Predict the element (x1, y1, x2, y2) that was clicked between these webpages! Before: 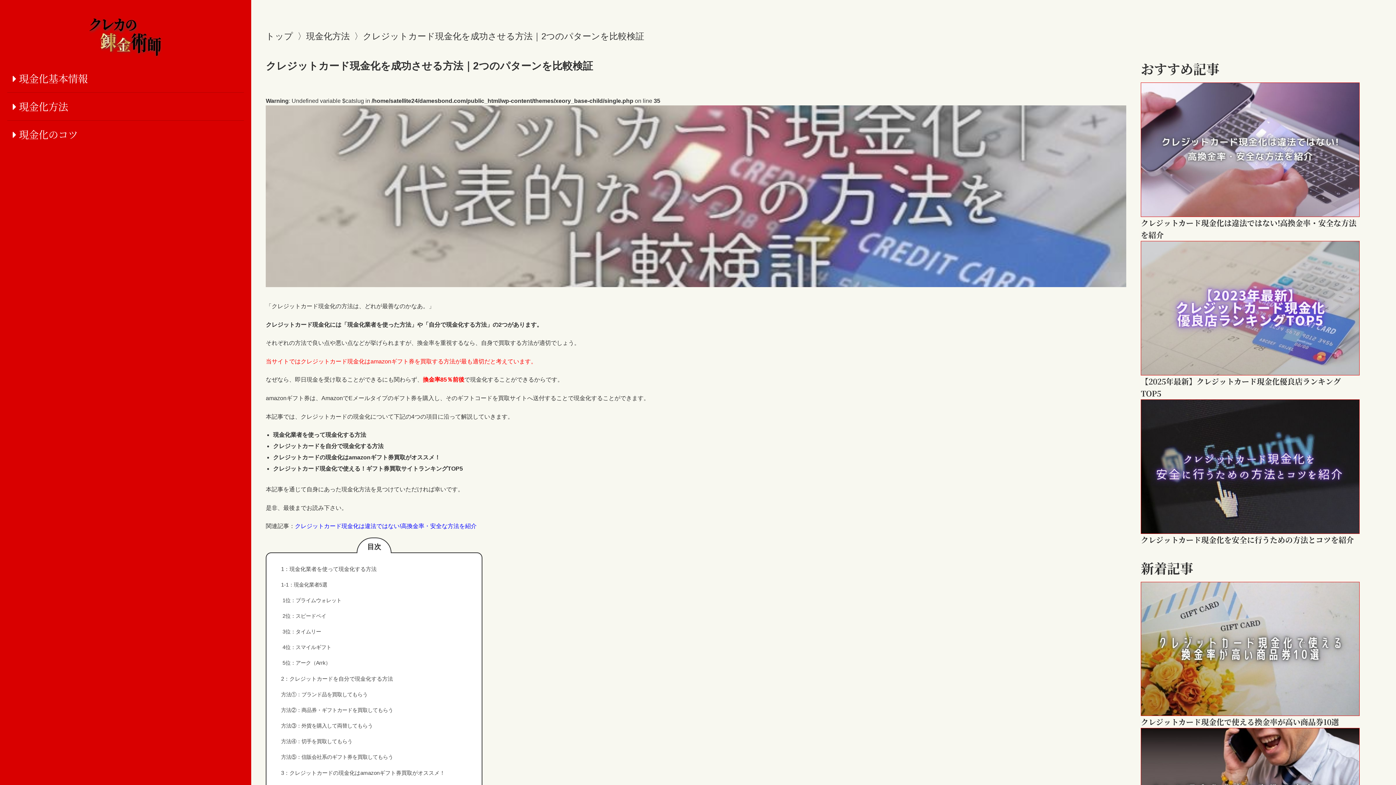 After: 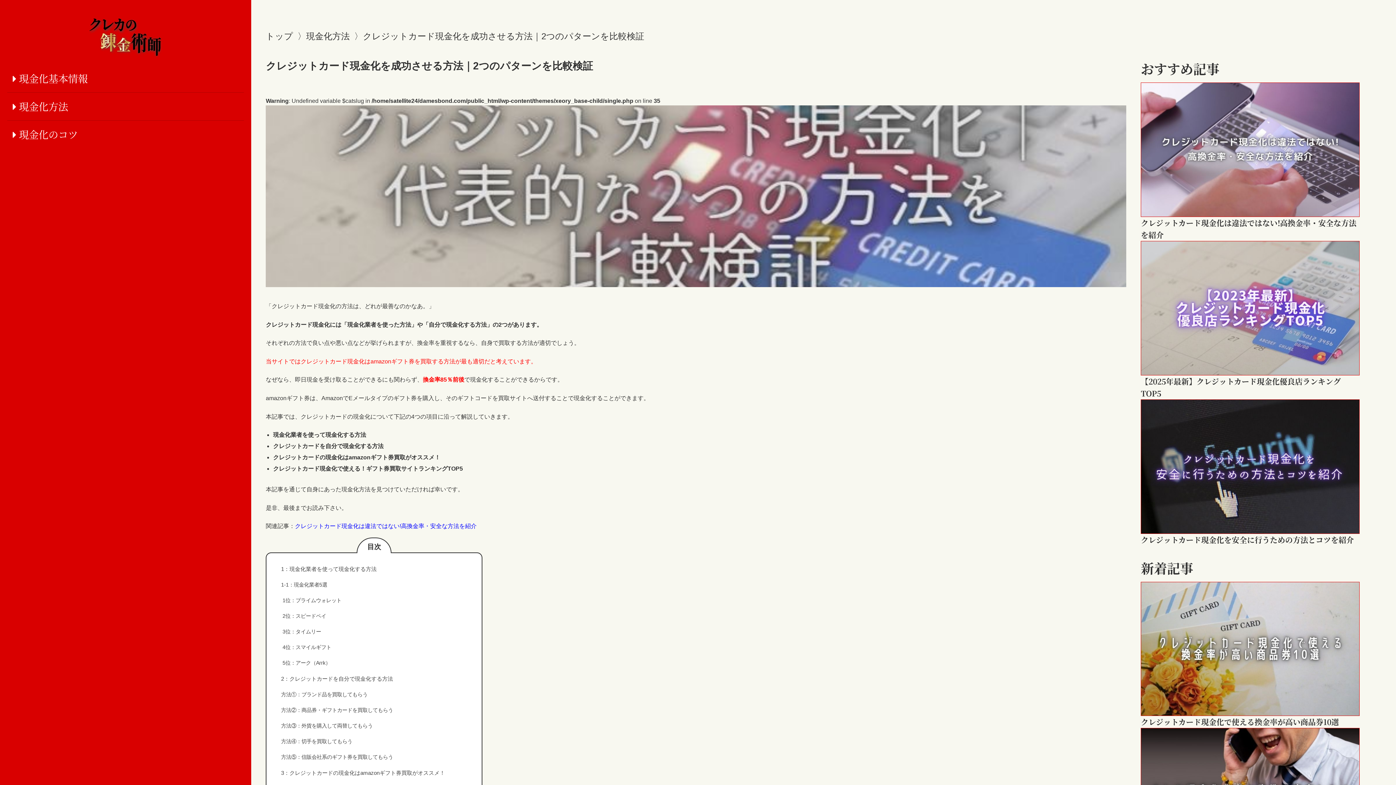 Action: bbox: (460, 559, 463, 559)